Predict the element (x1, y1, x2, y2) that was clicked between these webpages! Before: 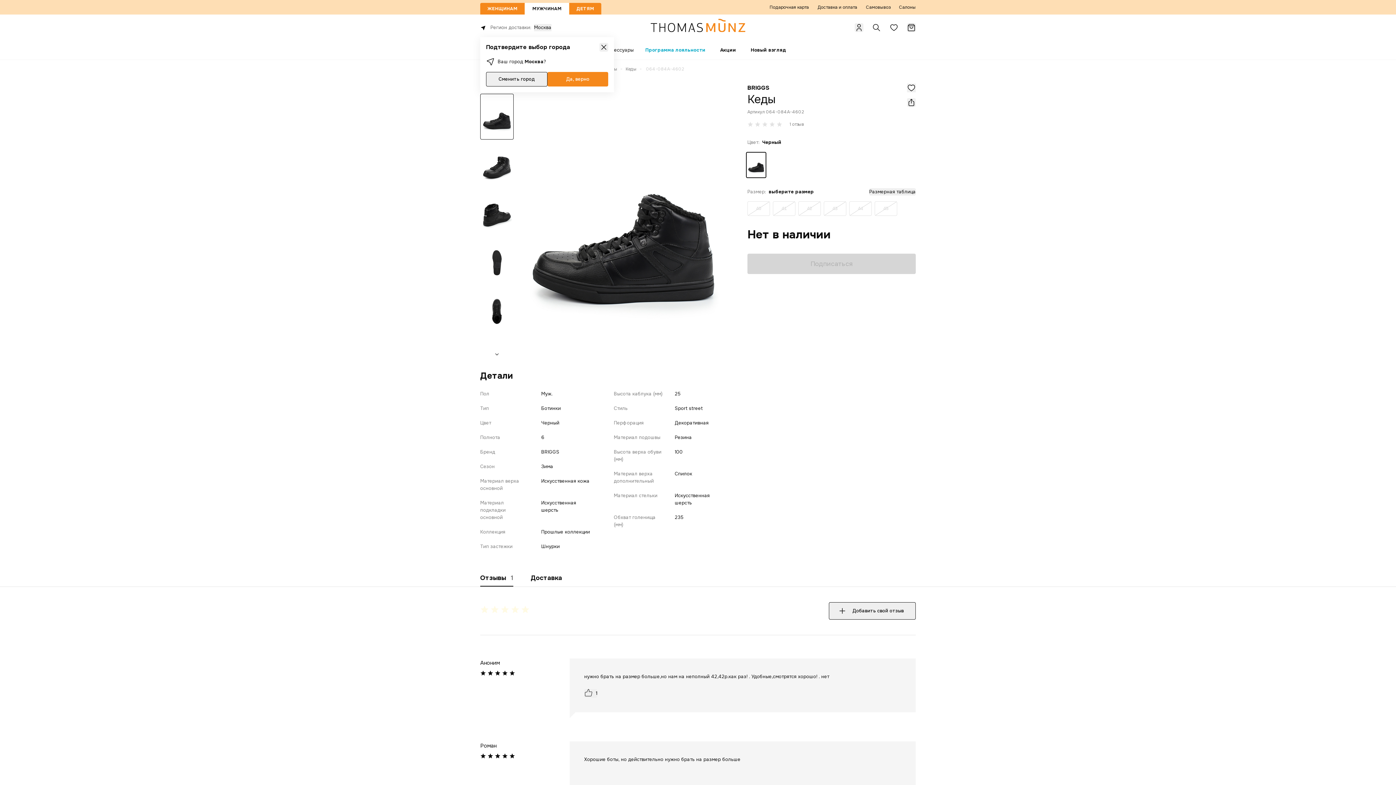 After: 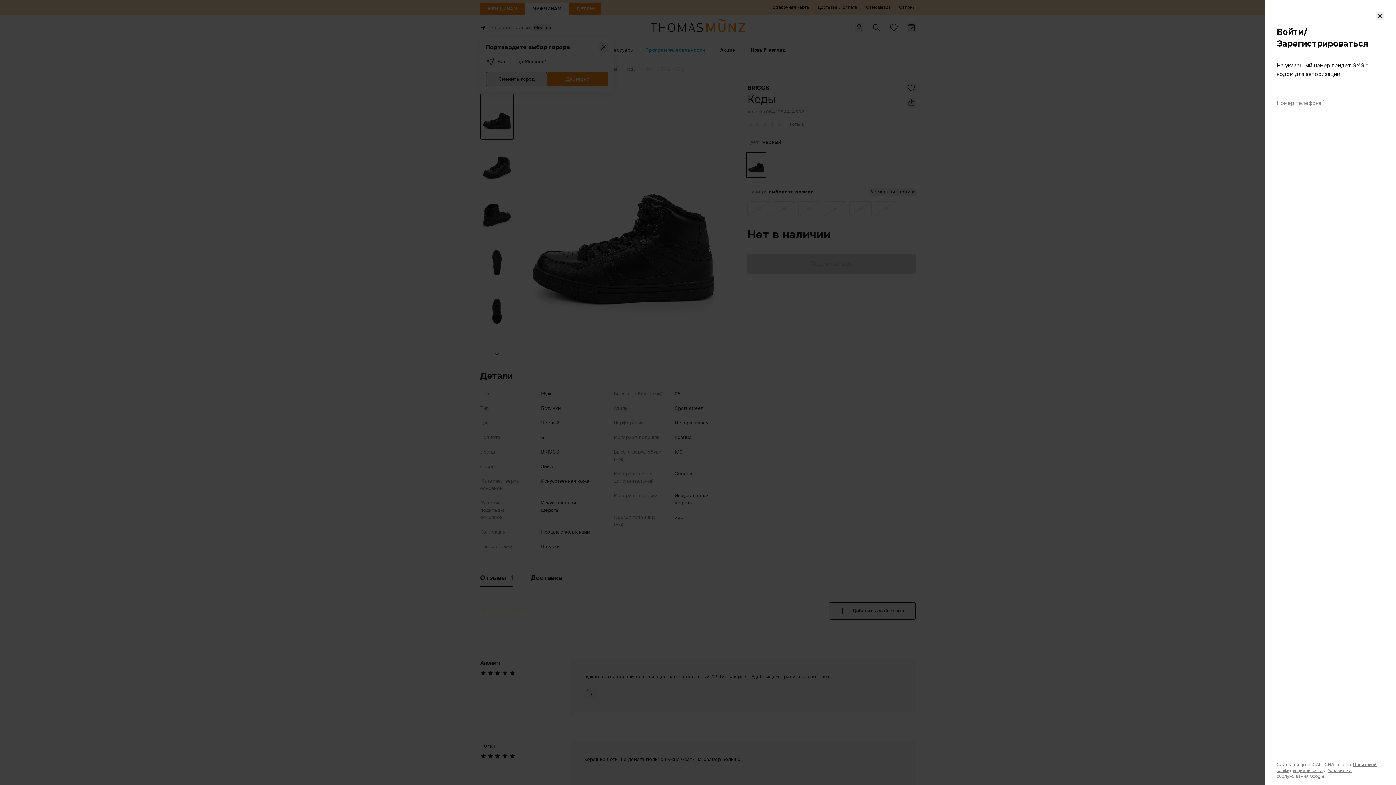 Action: bbox: (854, 23, 863, 32)